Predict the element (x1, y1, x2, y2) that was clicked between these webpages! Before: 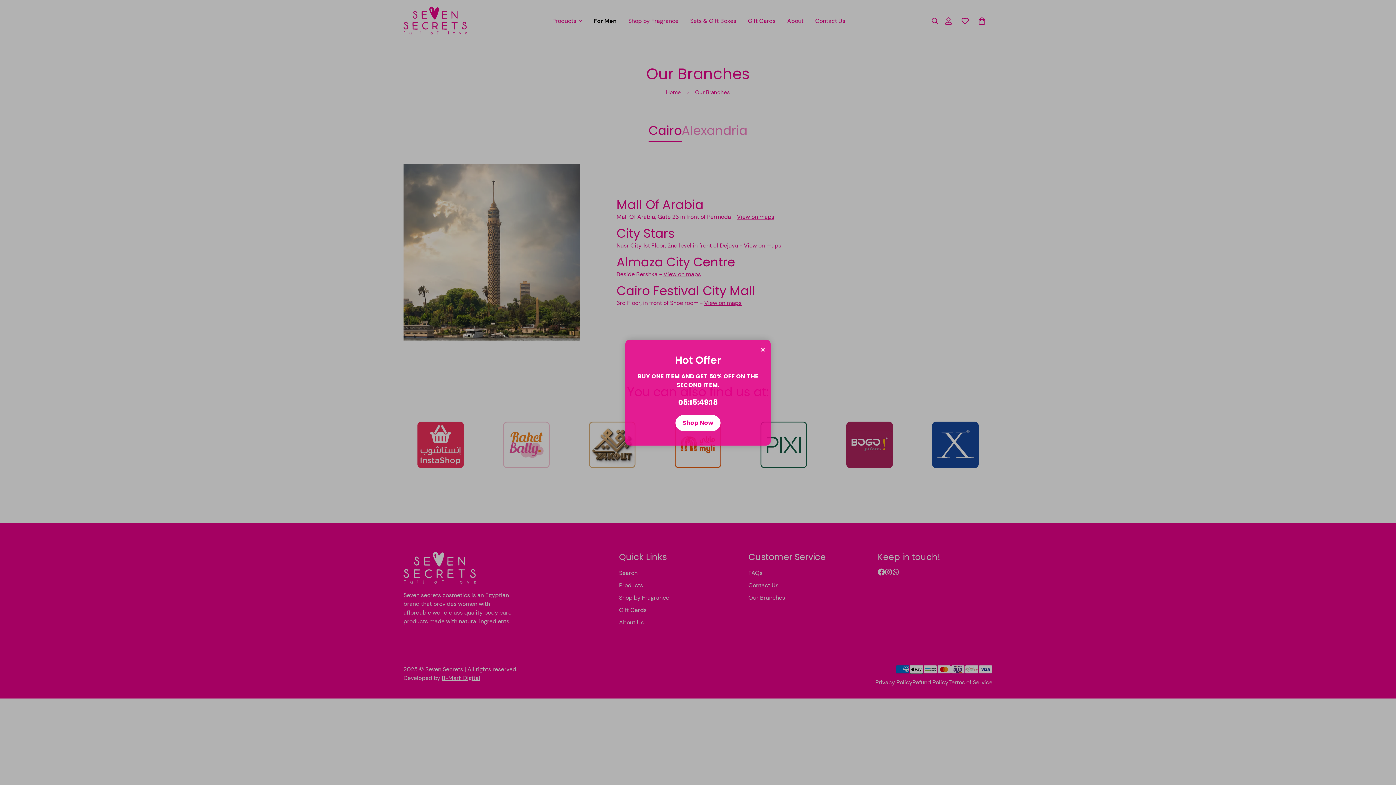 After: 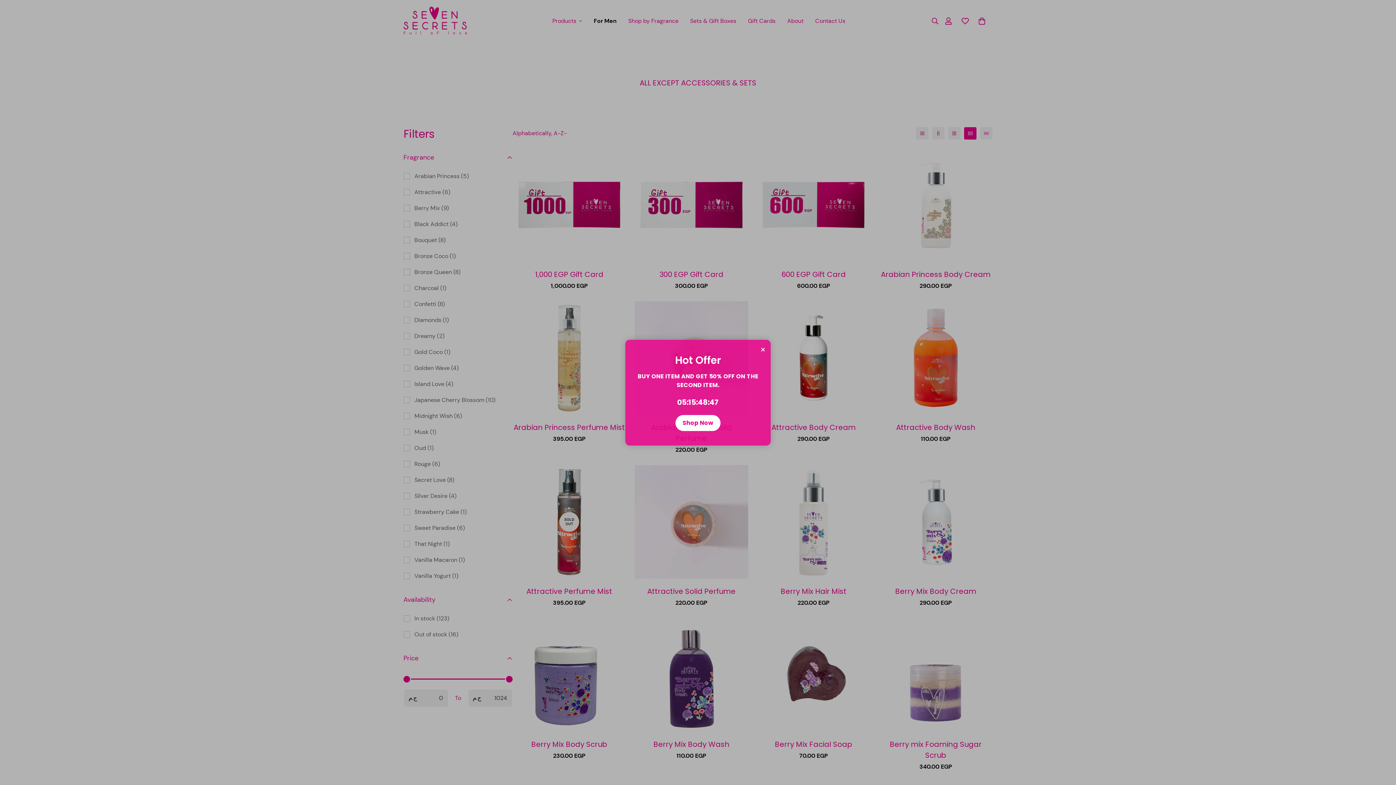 Action: label: Shop Now bbox: (675, 415, 720, 431)